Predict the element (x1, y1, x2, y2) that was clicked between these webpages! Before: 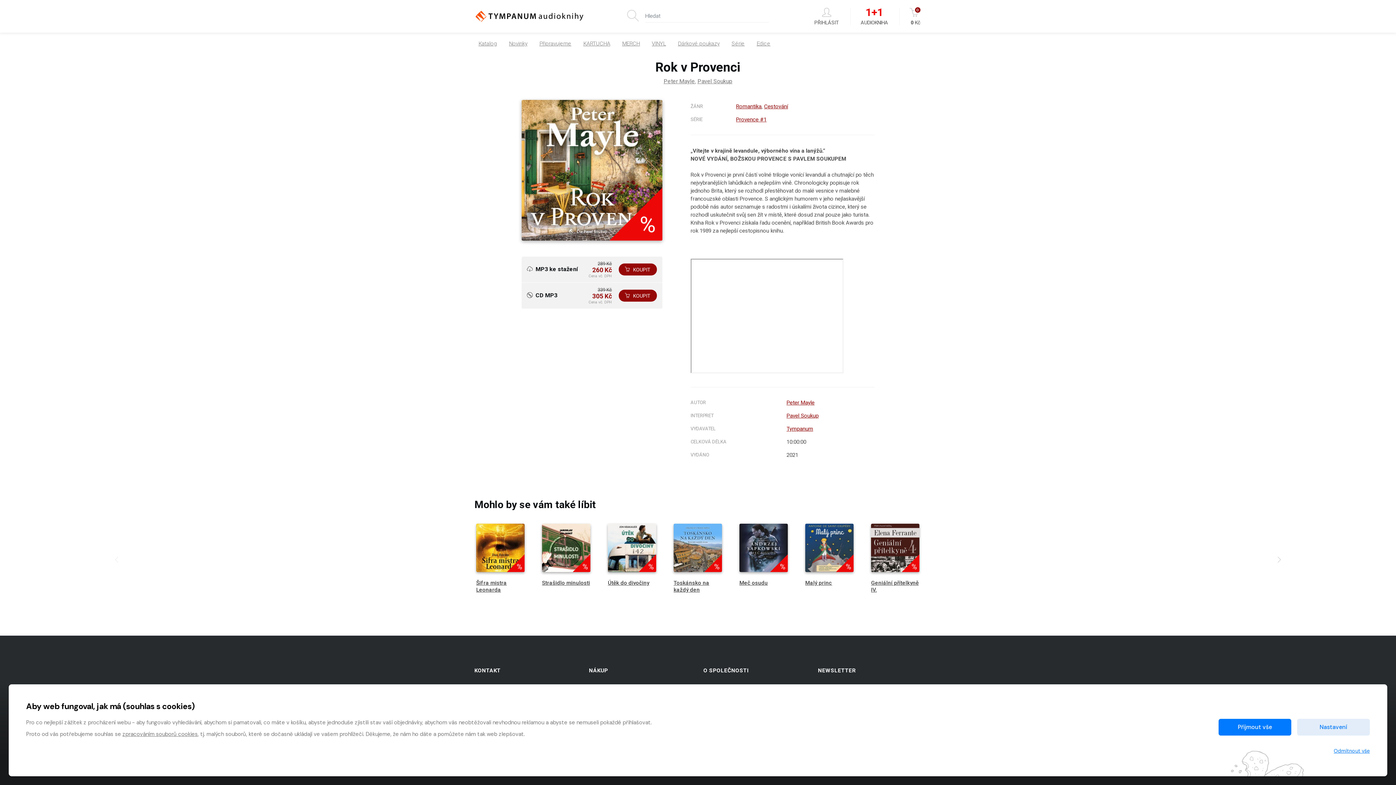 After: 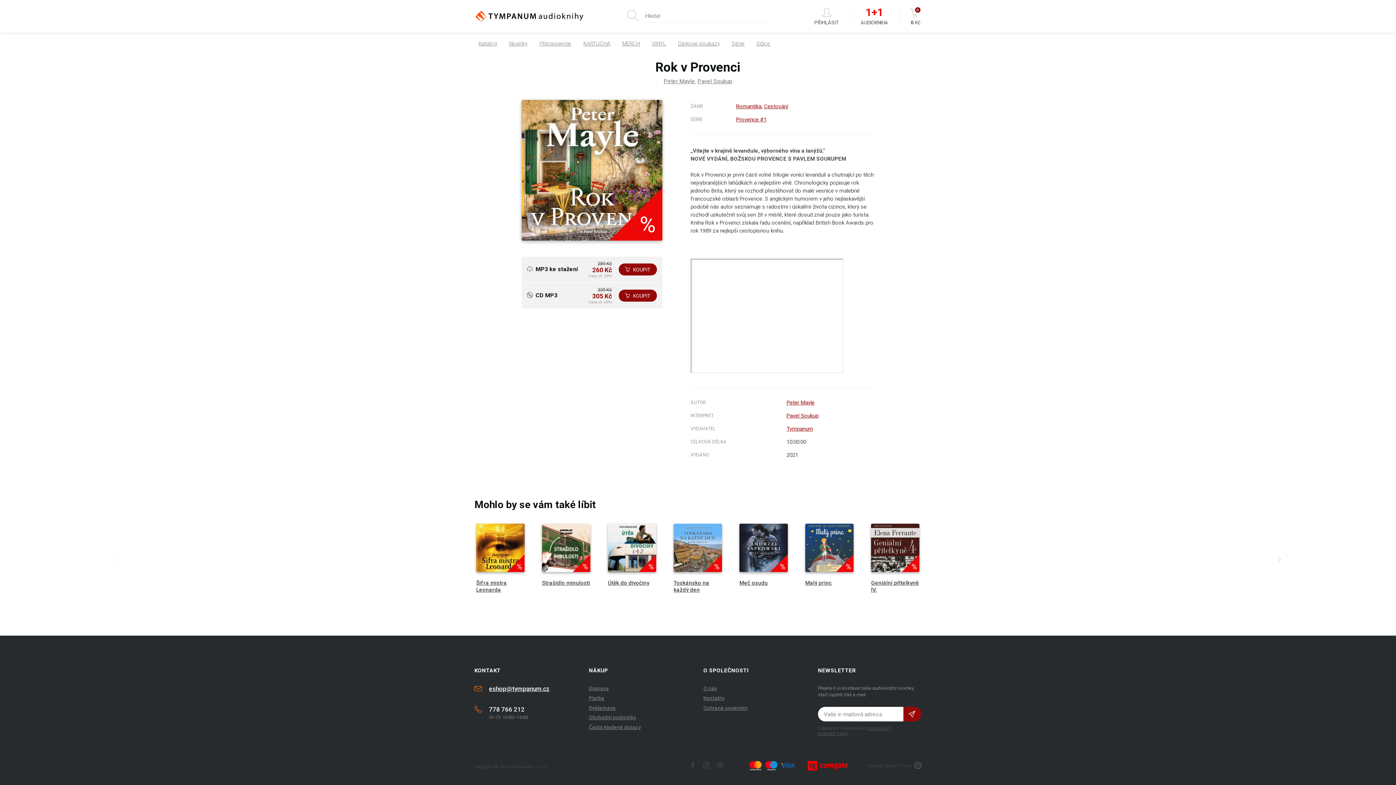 Action: bbox: (1218, 719, 1291, 736) label: Přijmout vše